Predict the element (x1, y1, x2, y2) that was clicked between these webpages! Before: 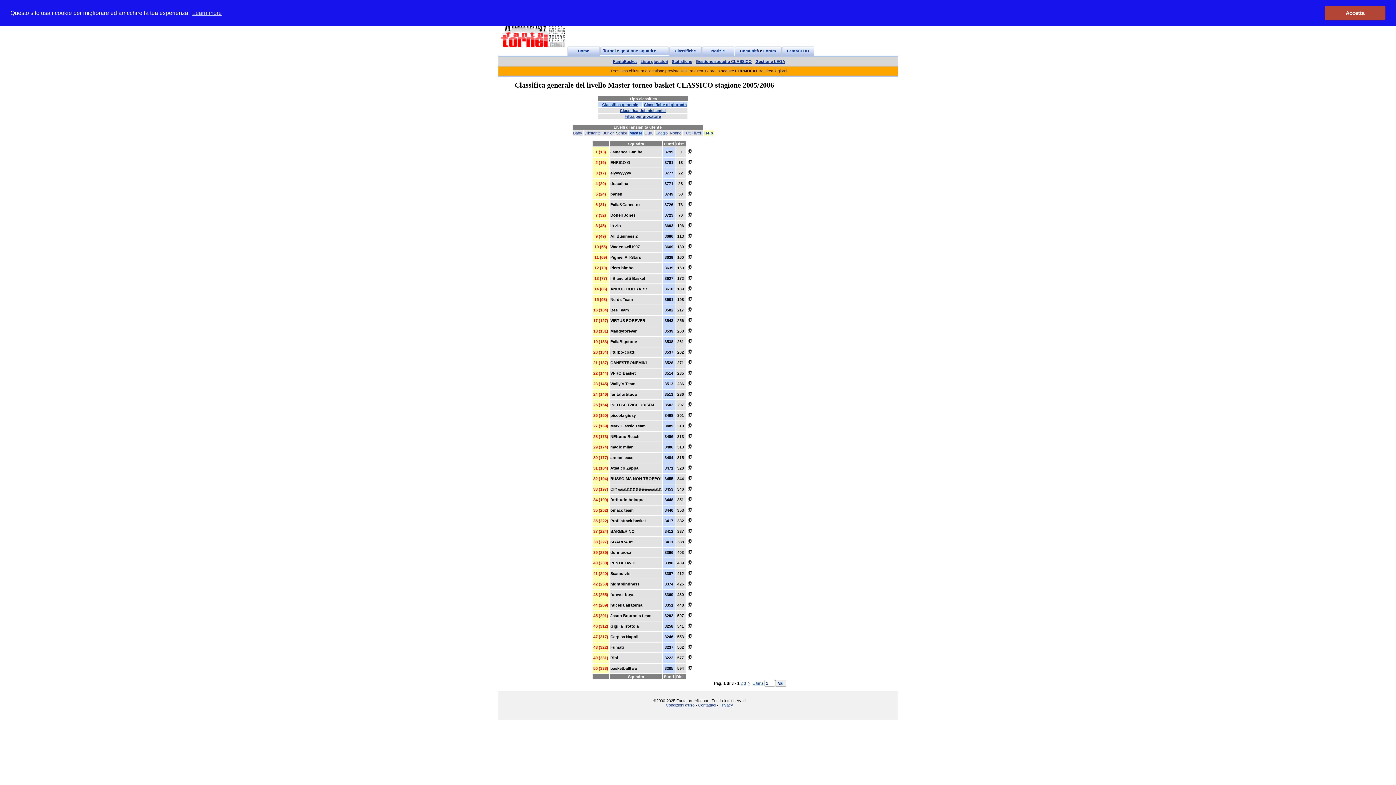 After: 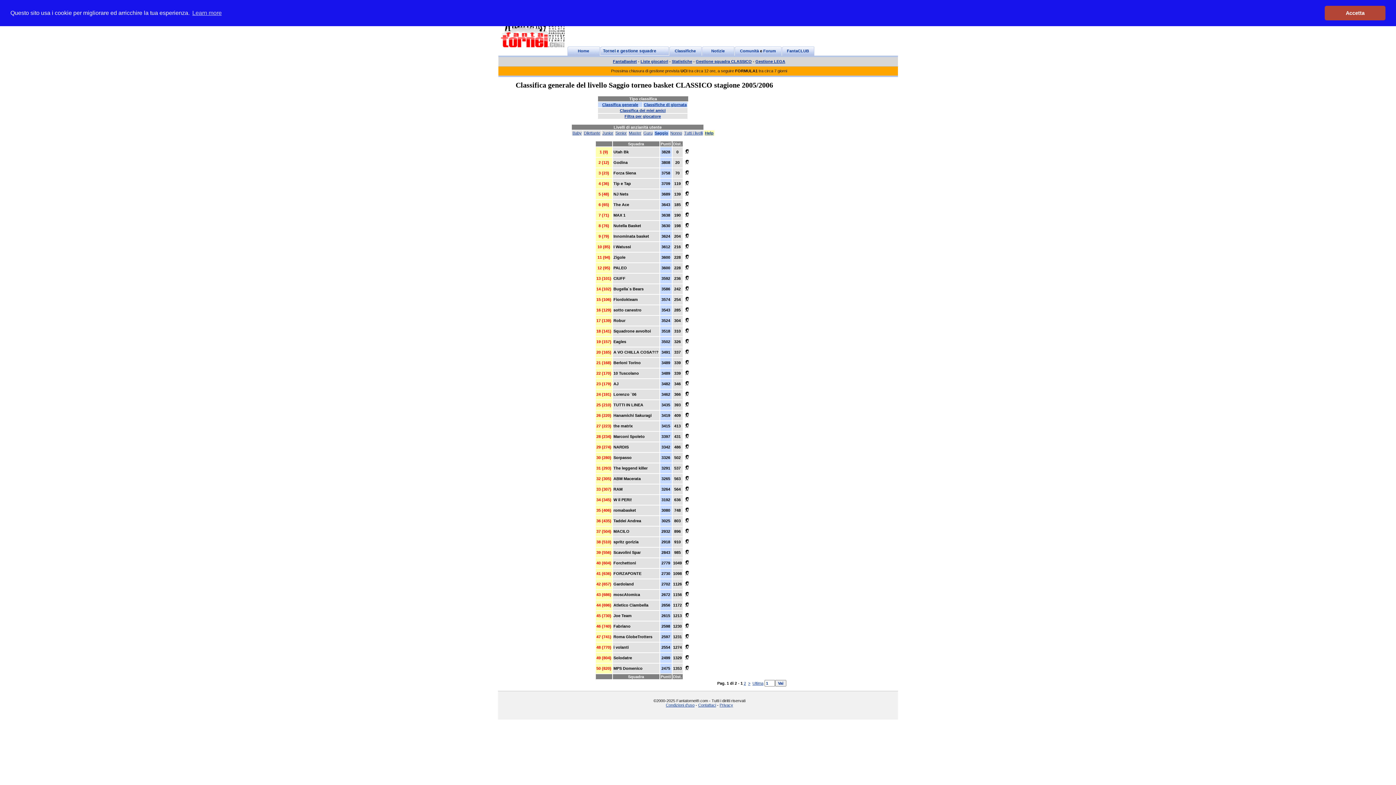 Action: bbox: (655, 130, 667, 135) label: Saggio